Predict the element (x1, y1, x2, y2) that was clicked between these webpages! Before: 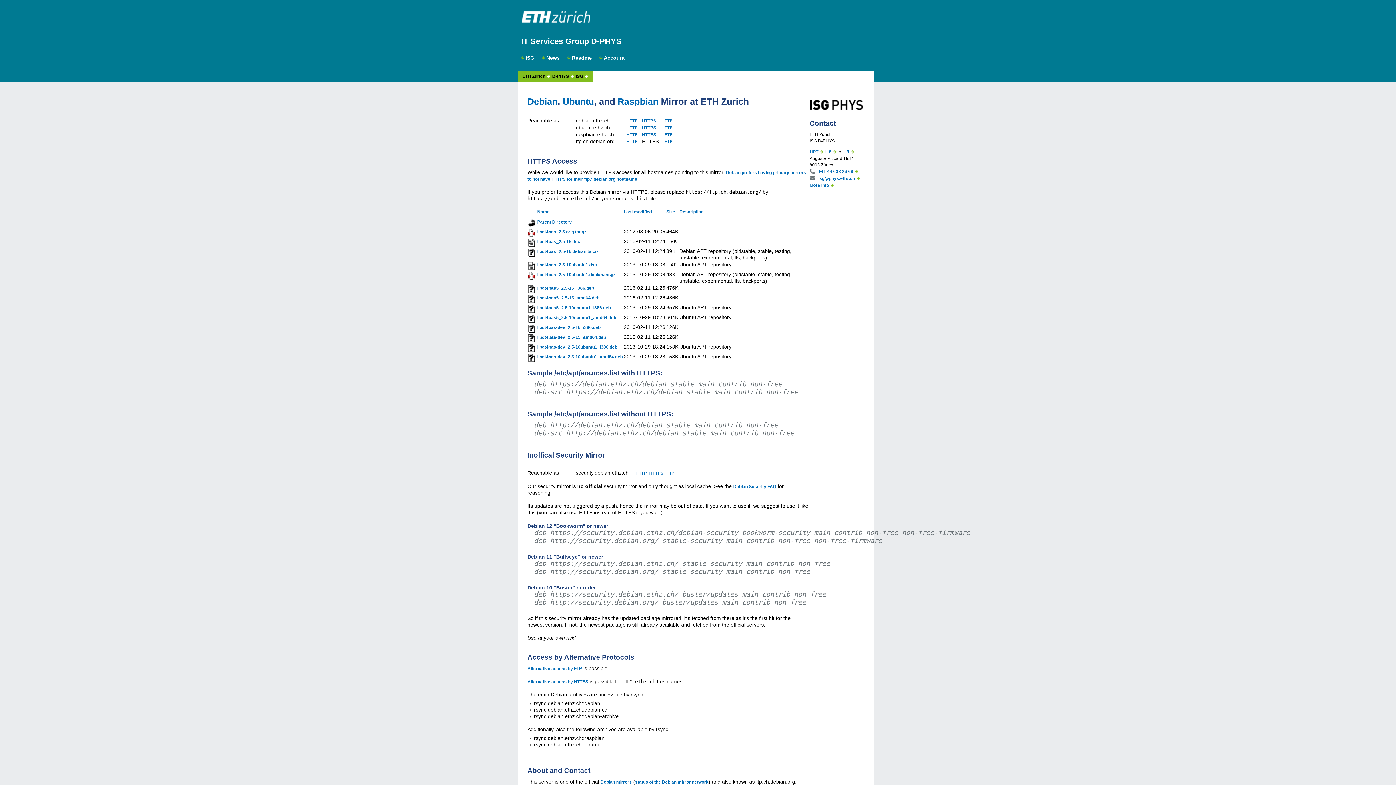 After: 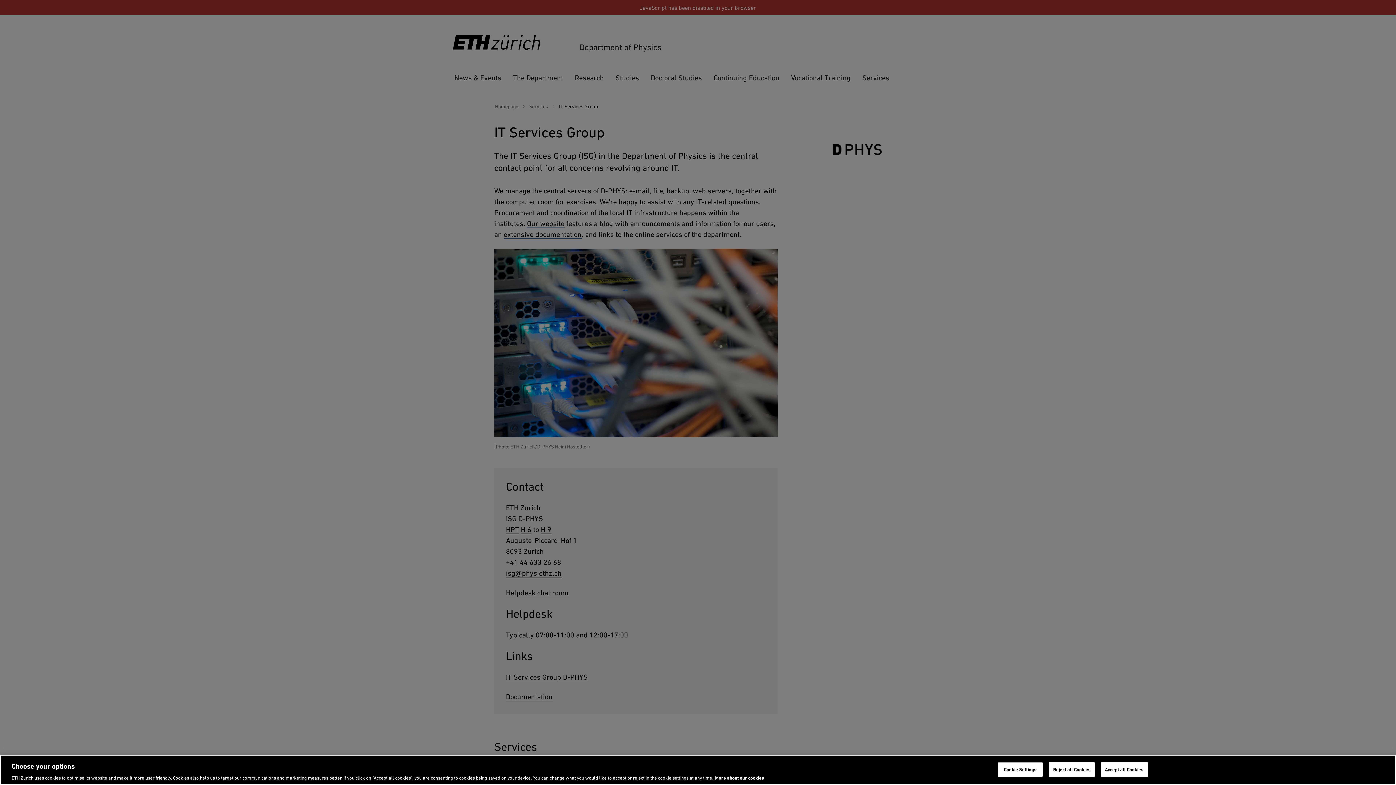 Action: bbox: (521, 36, 621, 46) label: IT Services Group D-PHYS